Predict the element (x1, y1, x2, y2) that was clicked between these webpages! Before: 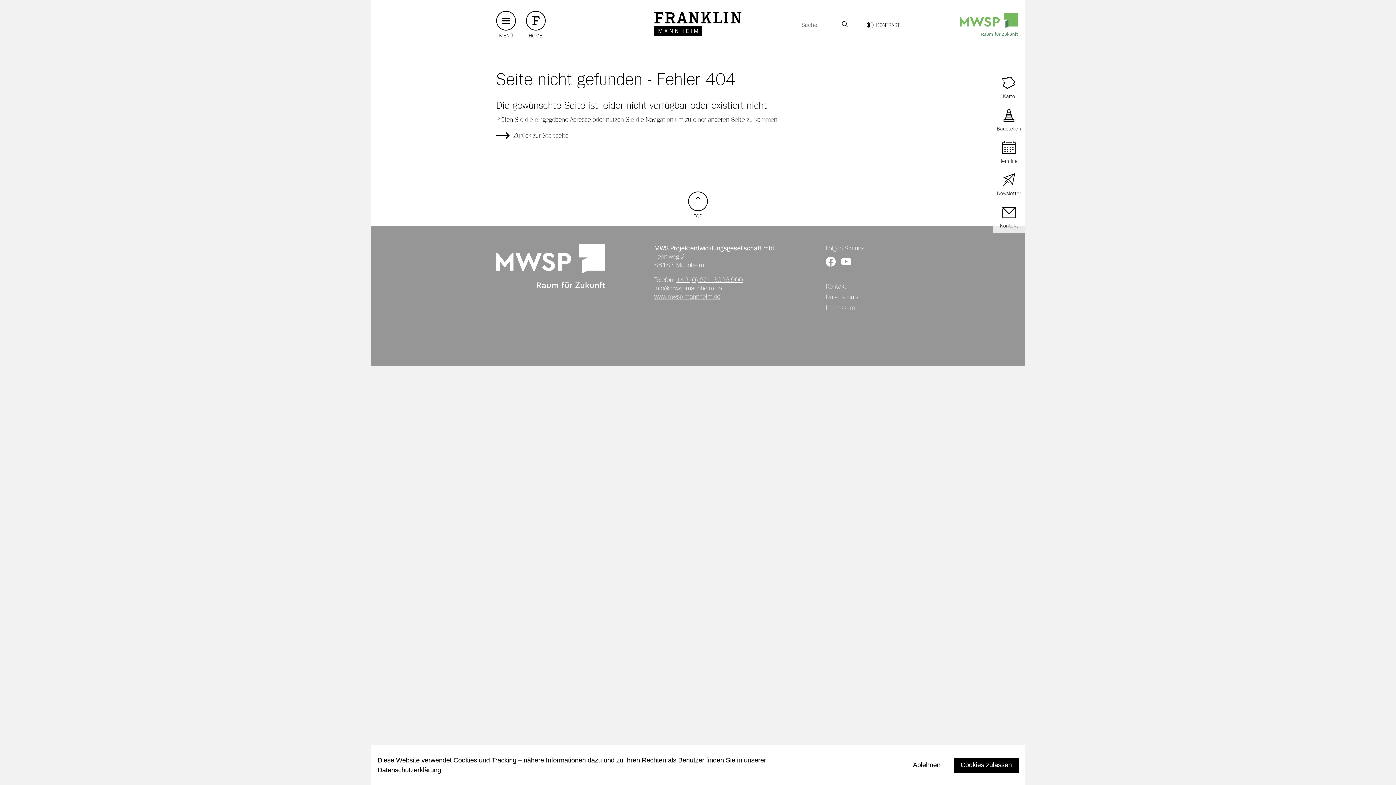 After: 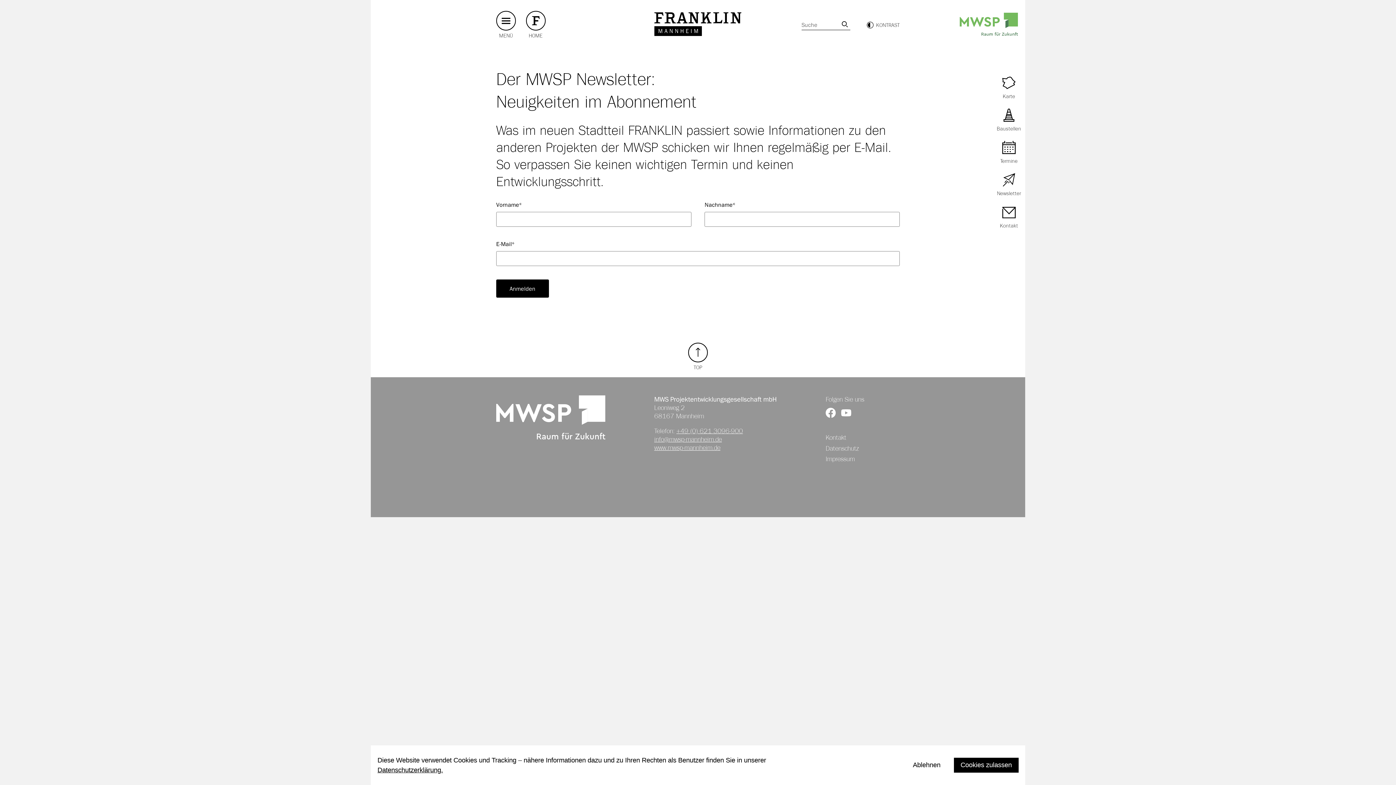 Action: bbox: (997, 173, 1021, 196) label: Link zur Newsletter Anmeldung